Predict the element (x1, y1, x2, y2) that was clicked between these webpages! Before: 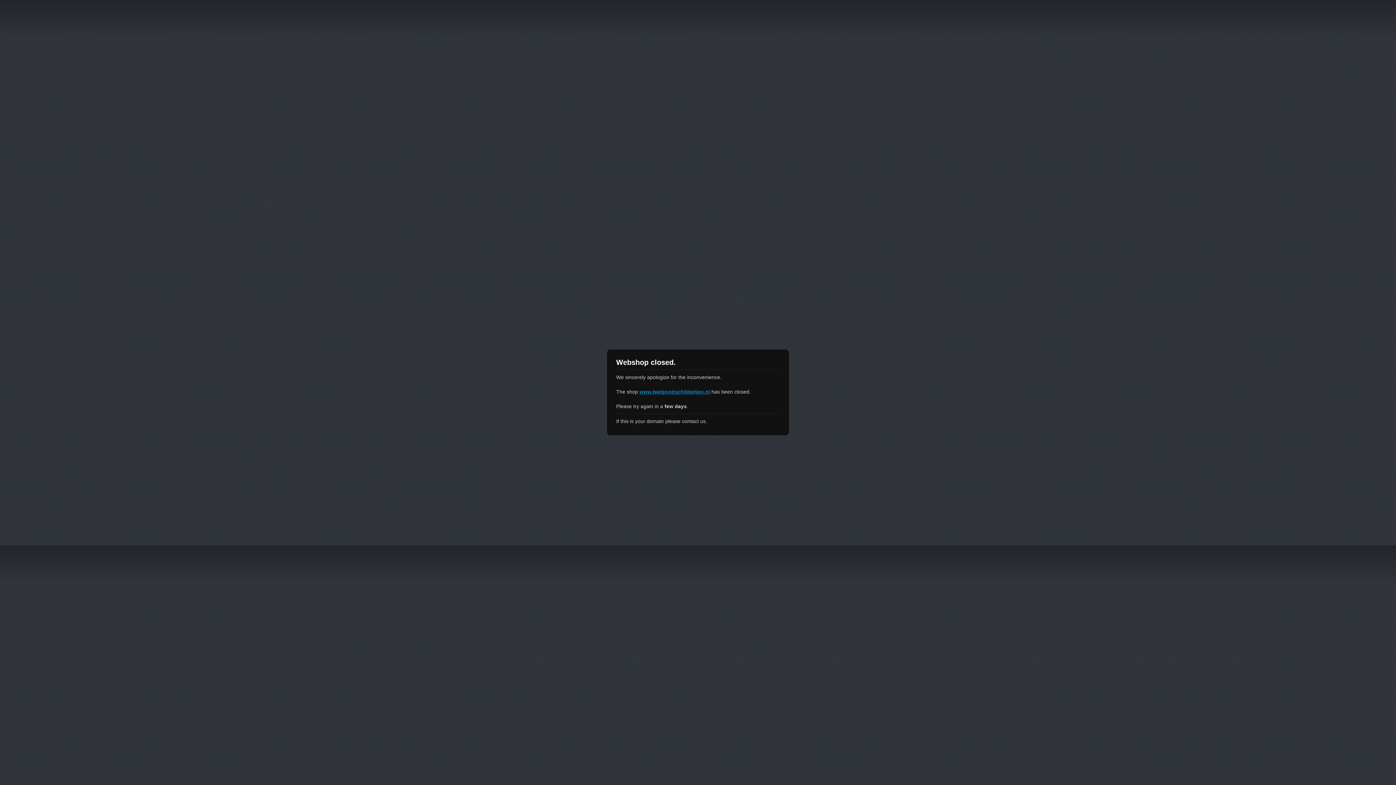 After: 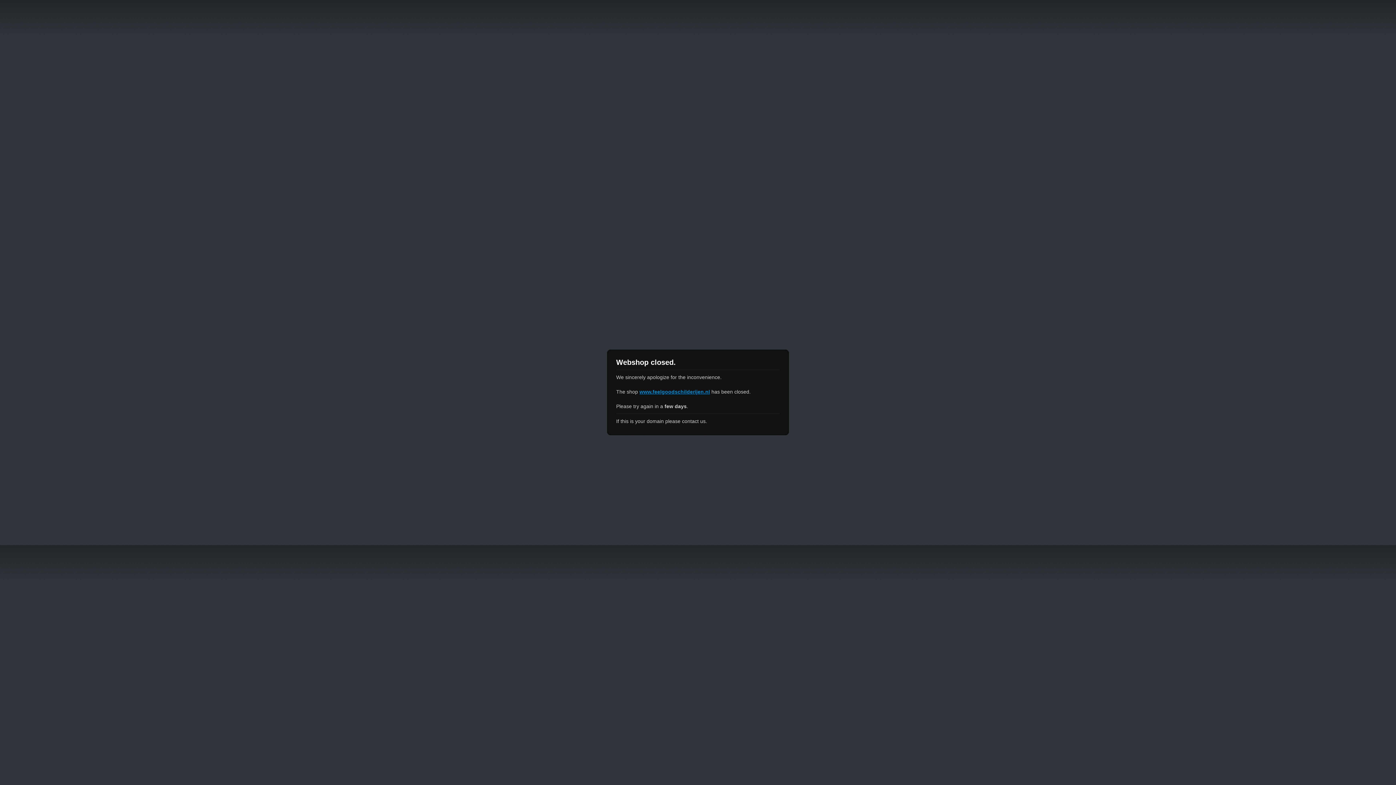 Action: label: www.feelgoodschilderijen.nl bbox: (639, 389, 710, 394)